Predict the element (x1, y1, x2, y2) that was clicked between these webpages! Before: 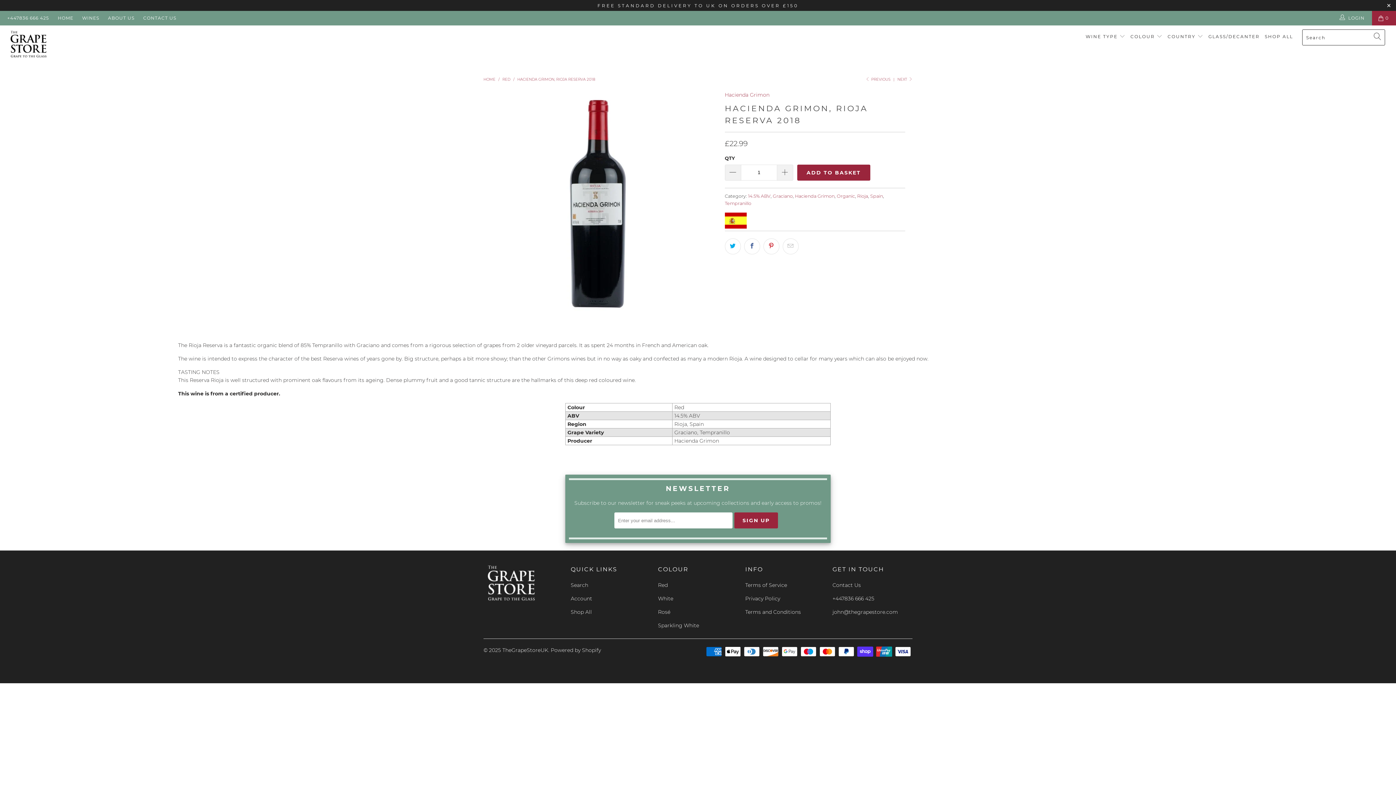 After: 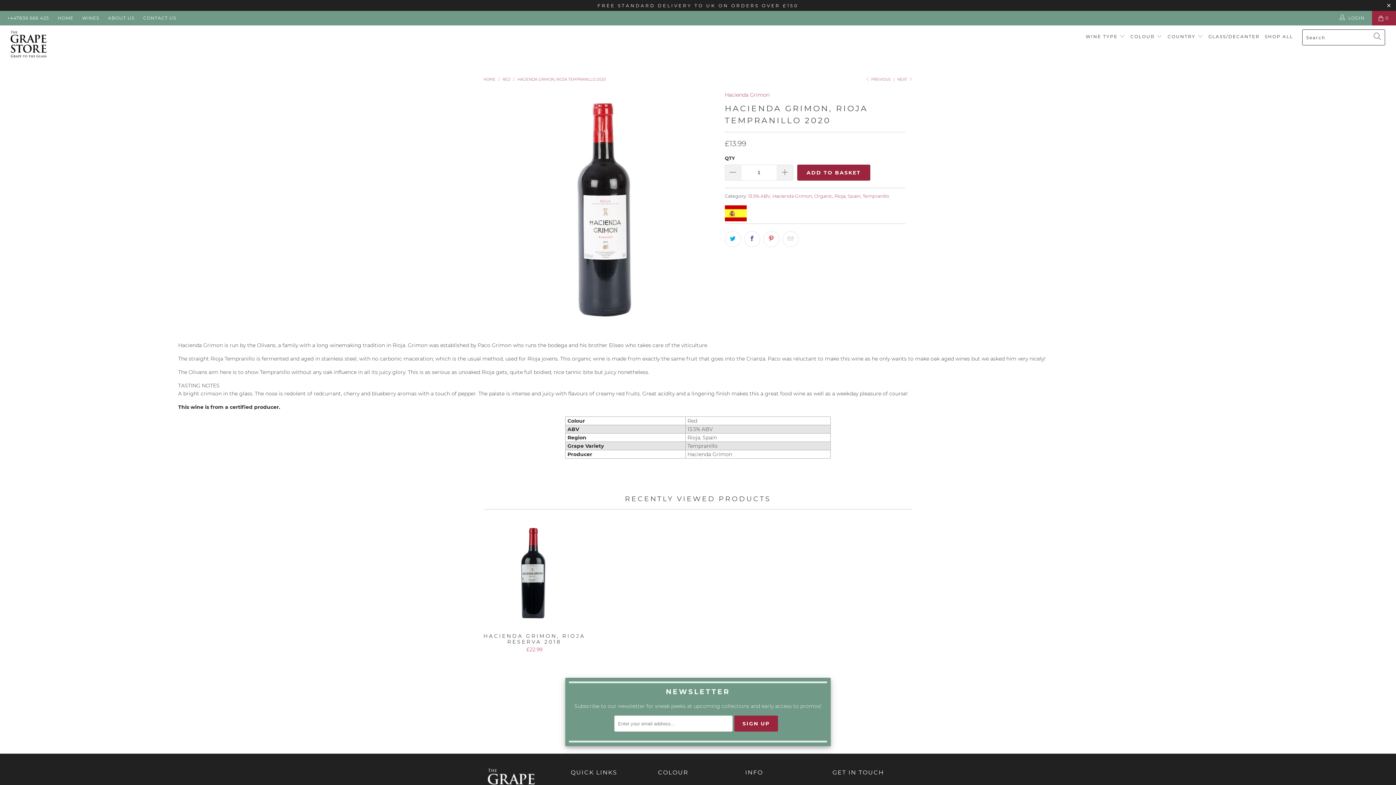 Action: label: NEXT  bbox: (897, 77, 912, 81)